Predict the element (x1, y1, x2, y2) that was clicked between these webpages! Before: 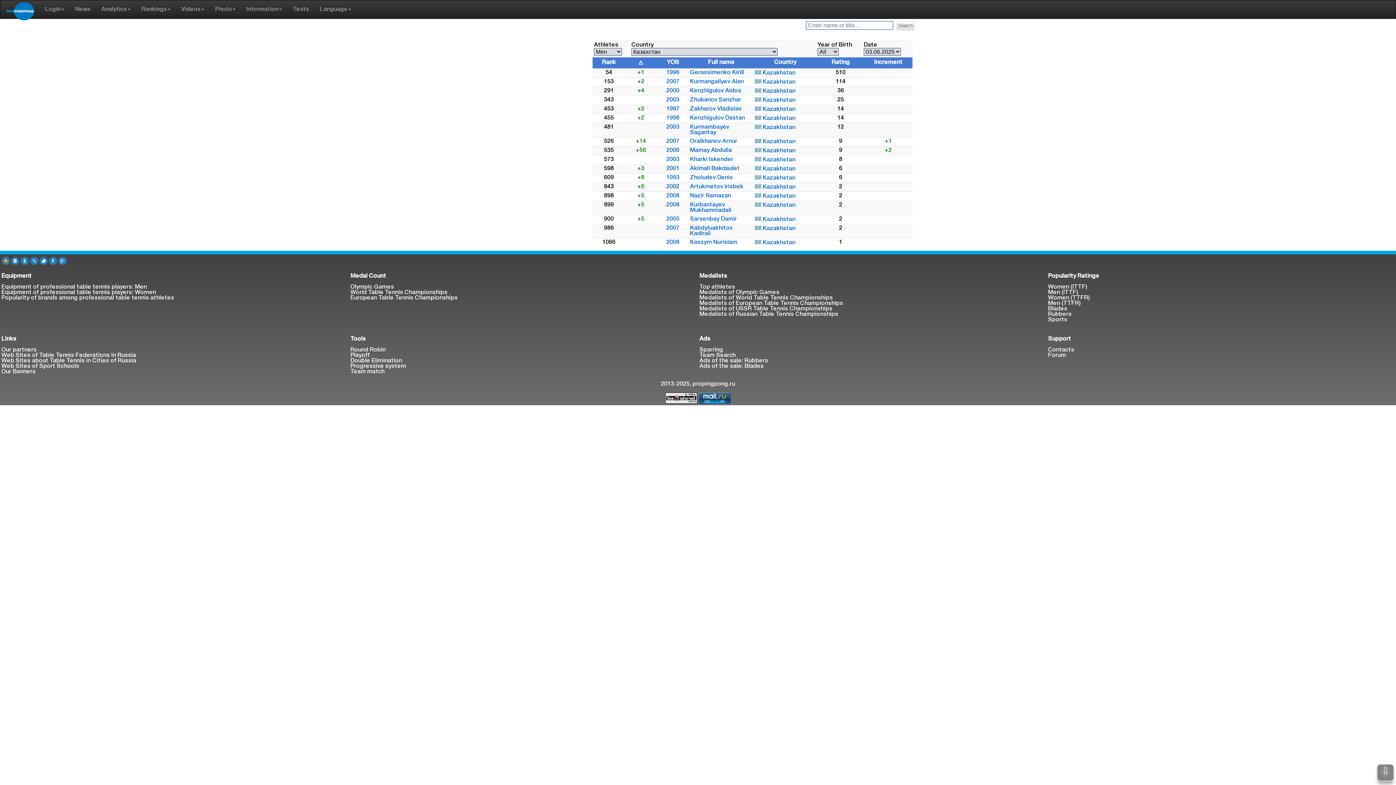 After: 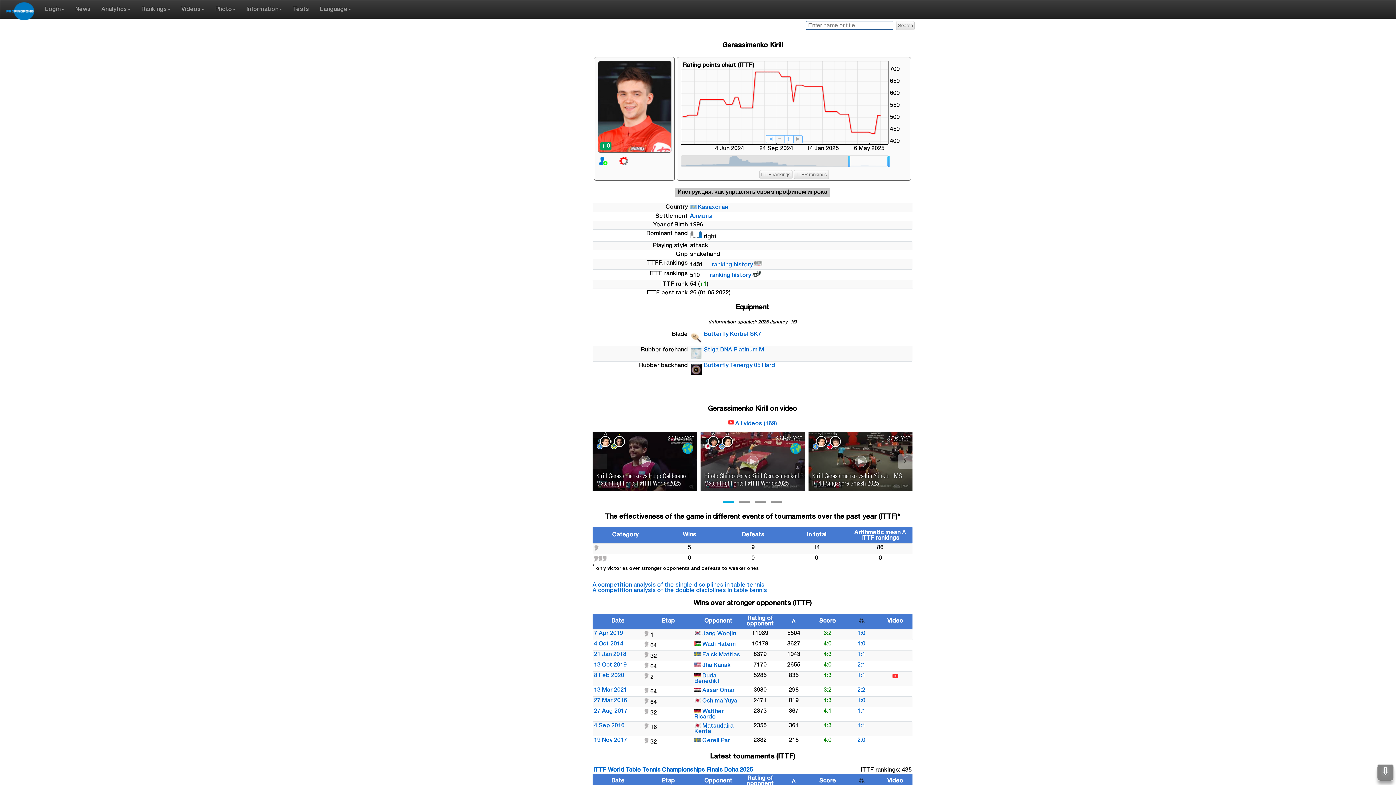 Action: label: Gerassimenko Kirill bbox: (690, 70, 744, 75)